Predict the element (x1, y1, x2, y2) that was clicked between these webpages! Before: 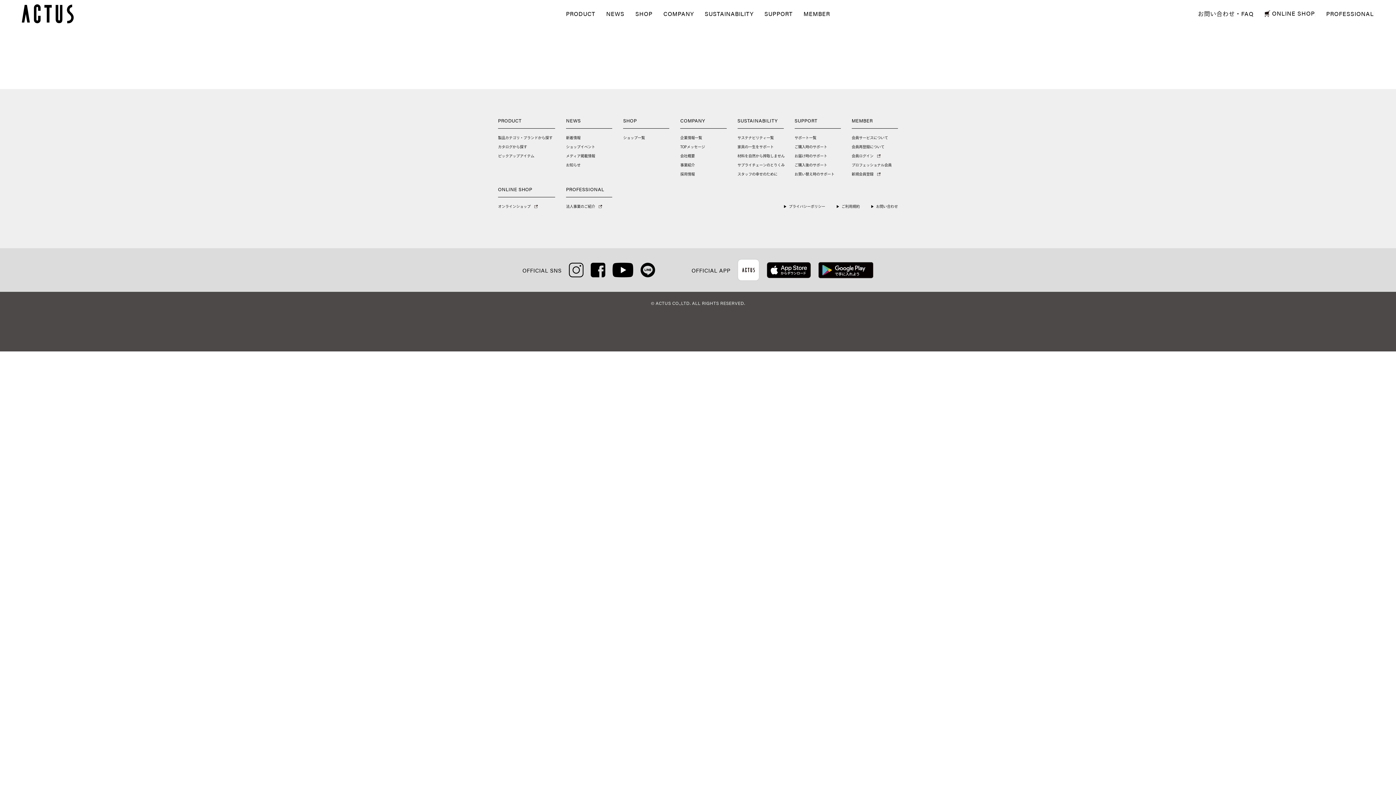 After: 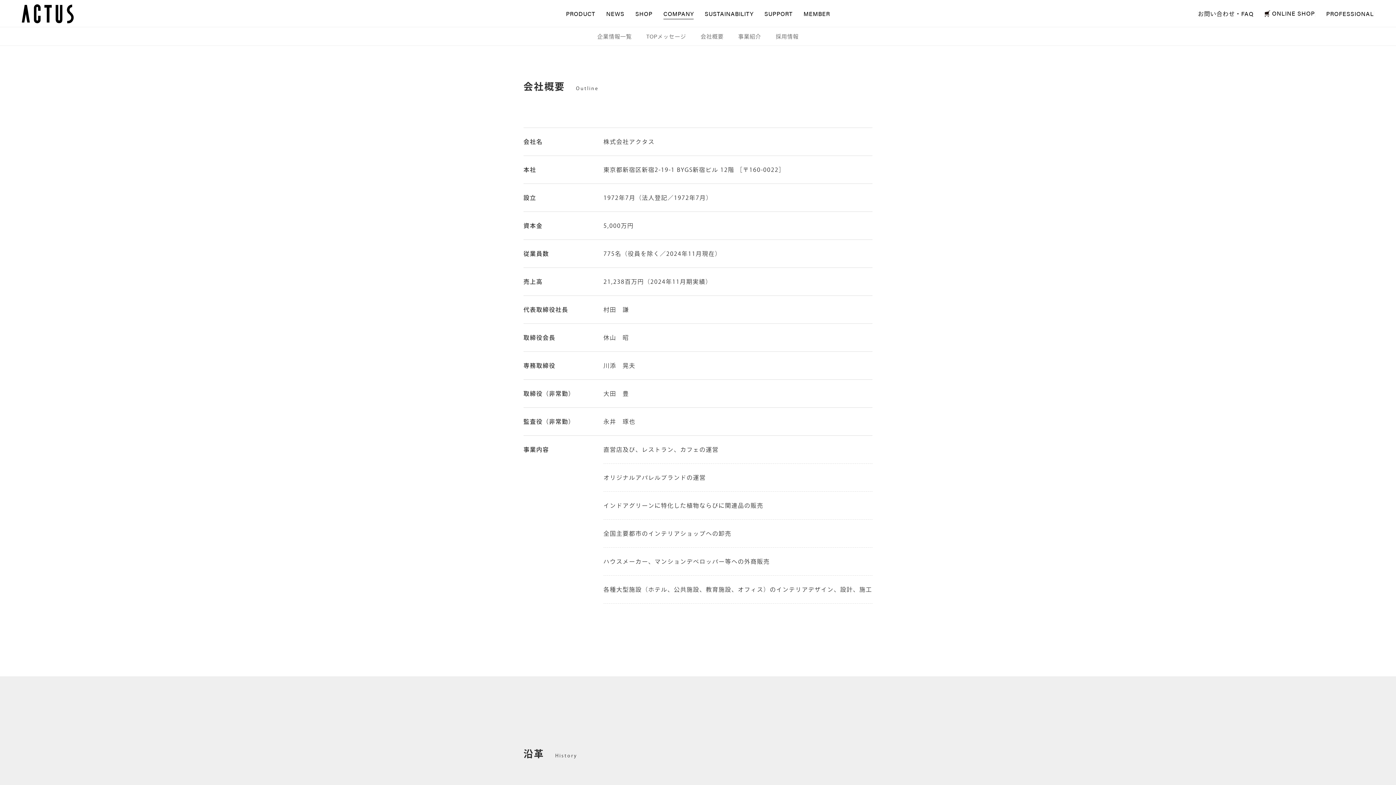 Action: label: 会社概要 bbox: (680, 154, 695, 157)